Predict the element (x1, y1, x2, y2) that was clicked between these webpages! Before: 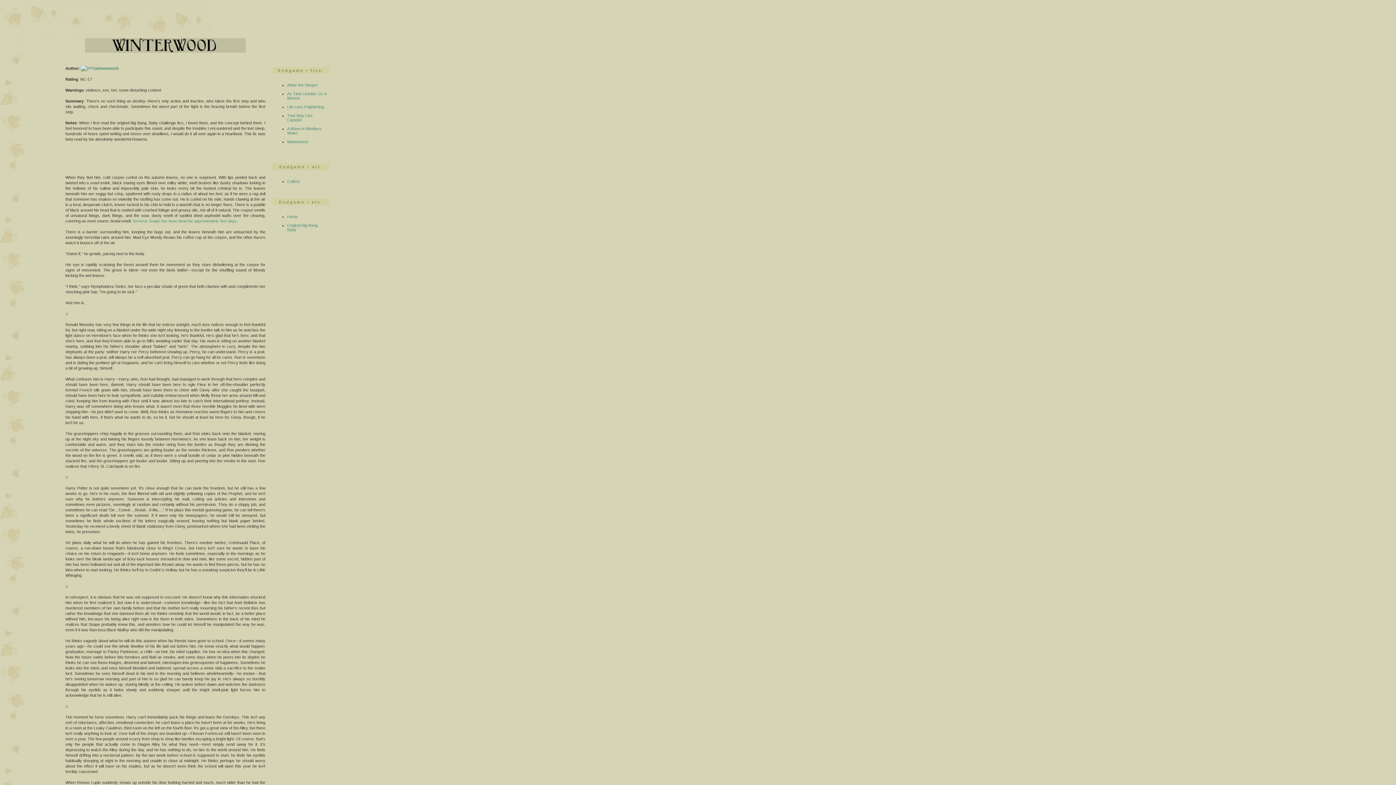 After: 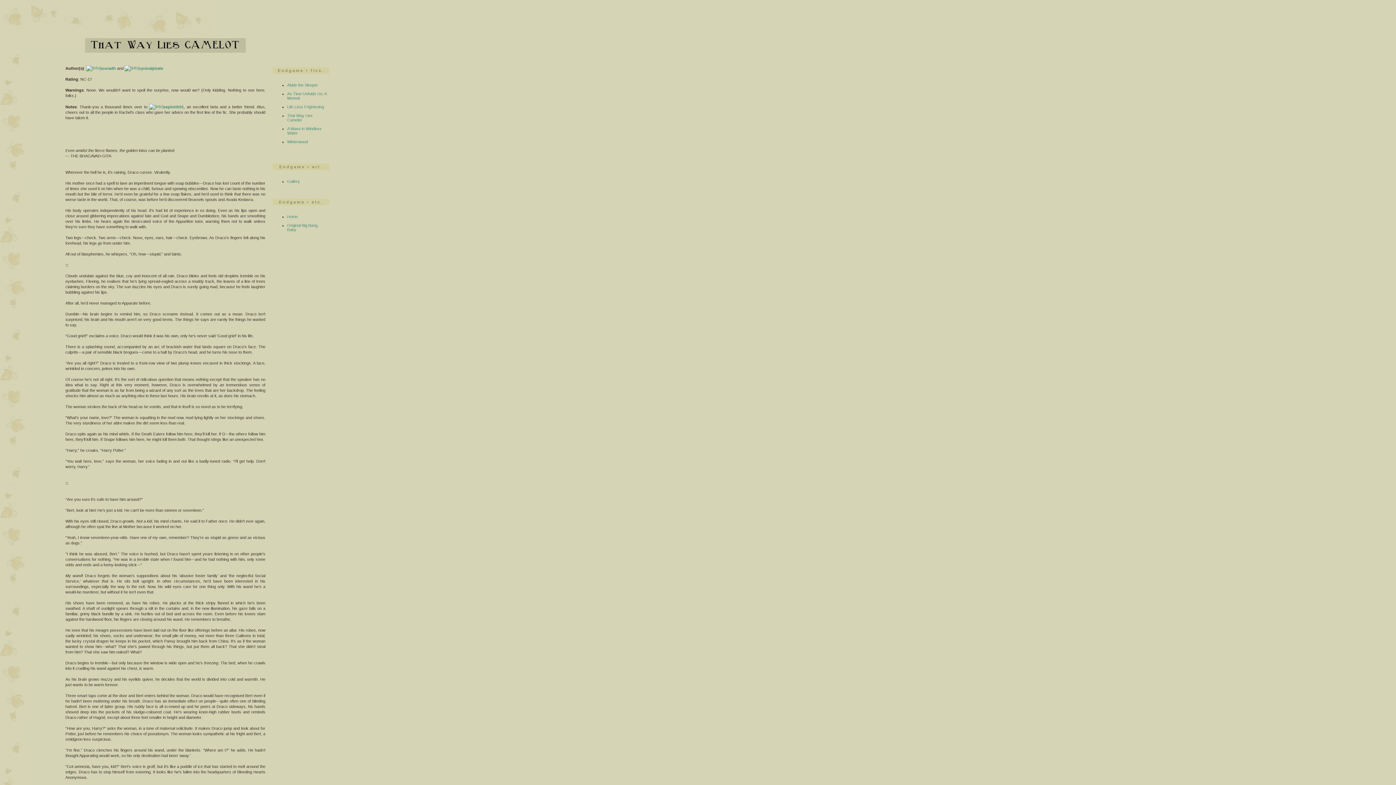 Action: bbox: (287, 113, 312, 122) label: That Way Lies Camelot